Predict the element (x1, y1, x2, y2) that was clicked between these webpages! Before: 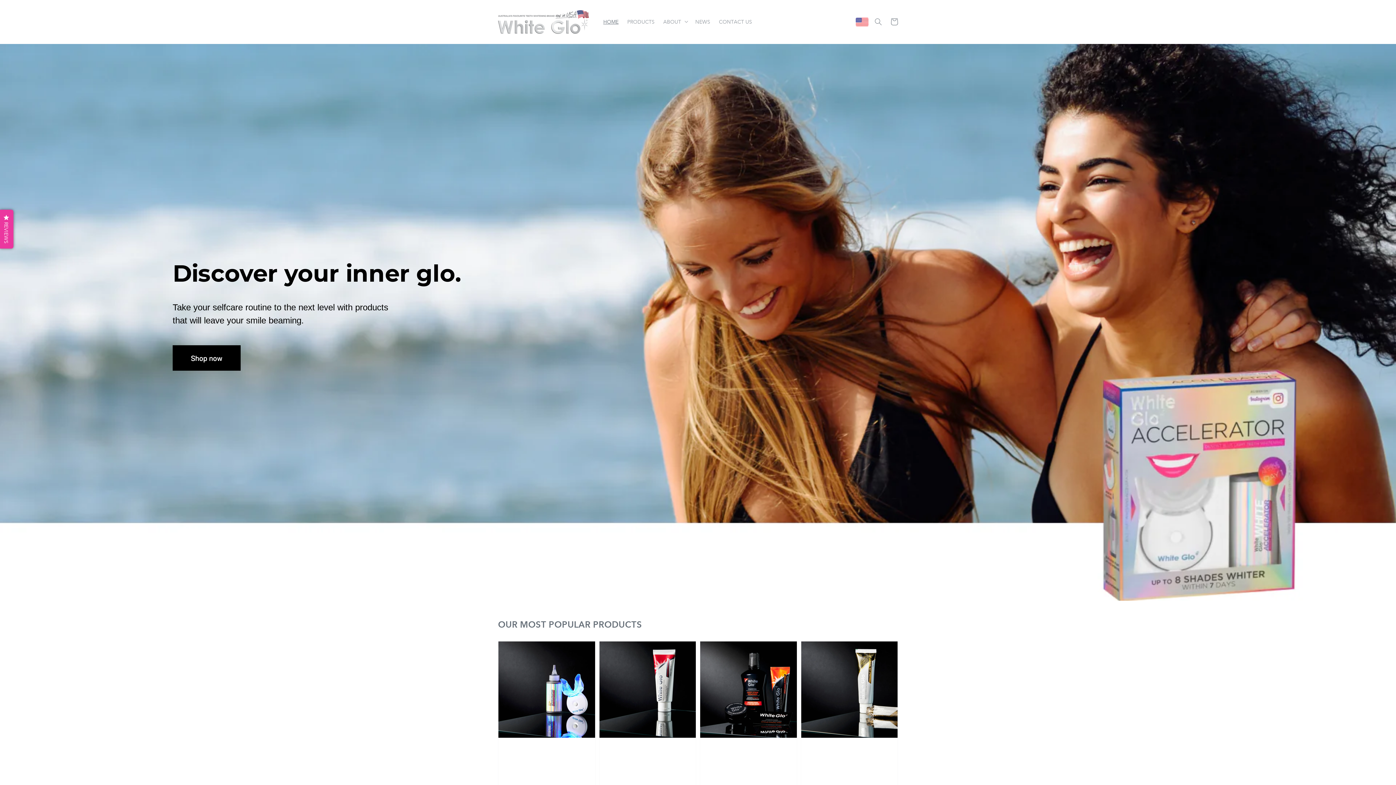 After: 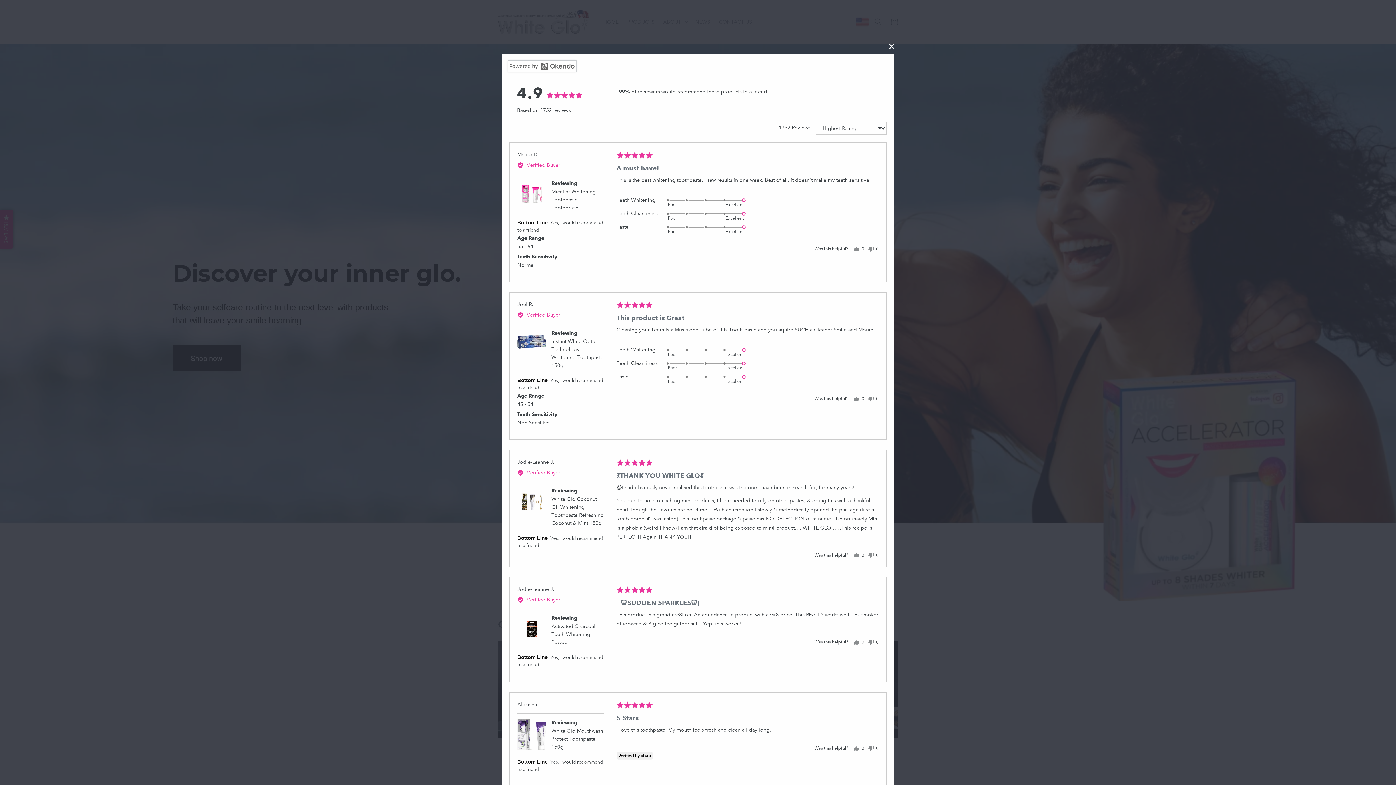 Action: label:  REVIEWS bbox: (0, 209, 13, 248)